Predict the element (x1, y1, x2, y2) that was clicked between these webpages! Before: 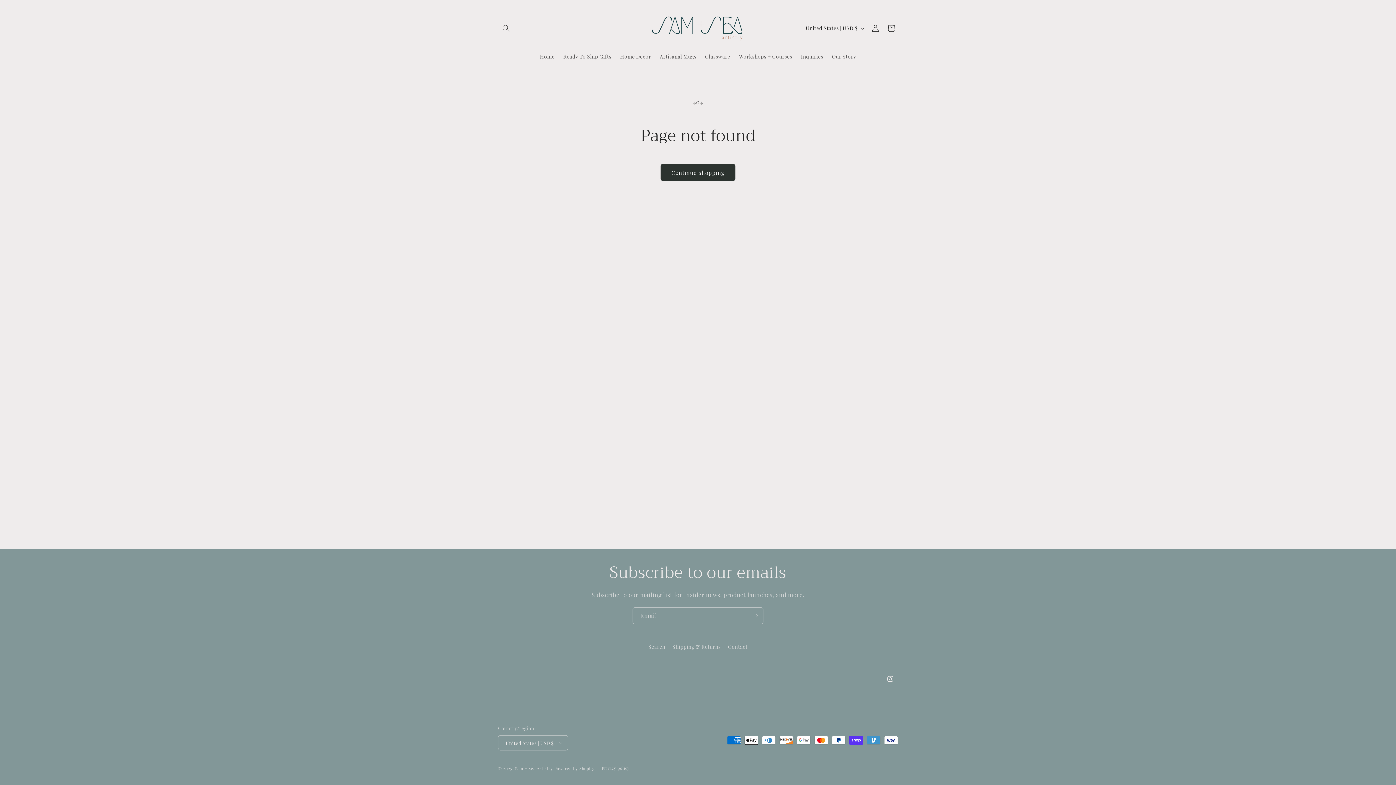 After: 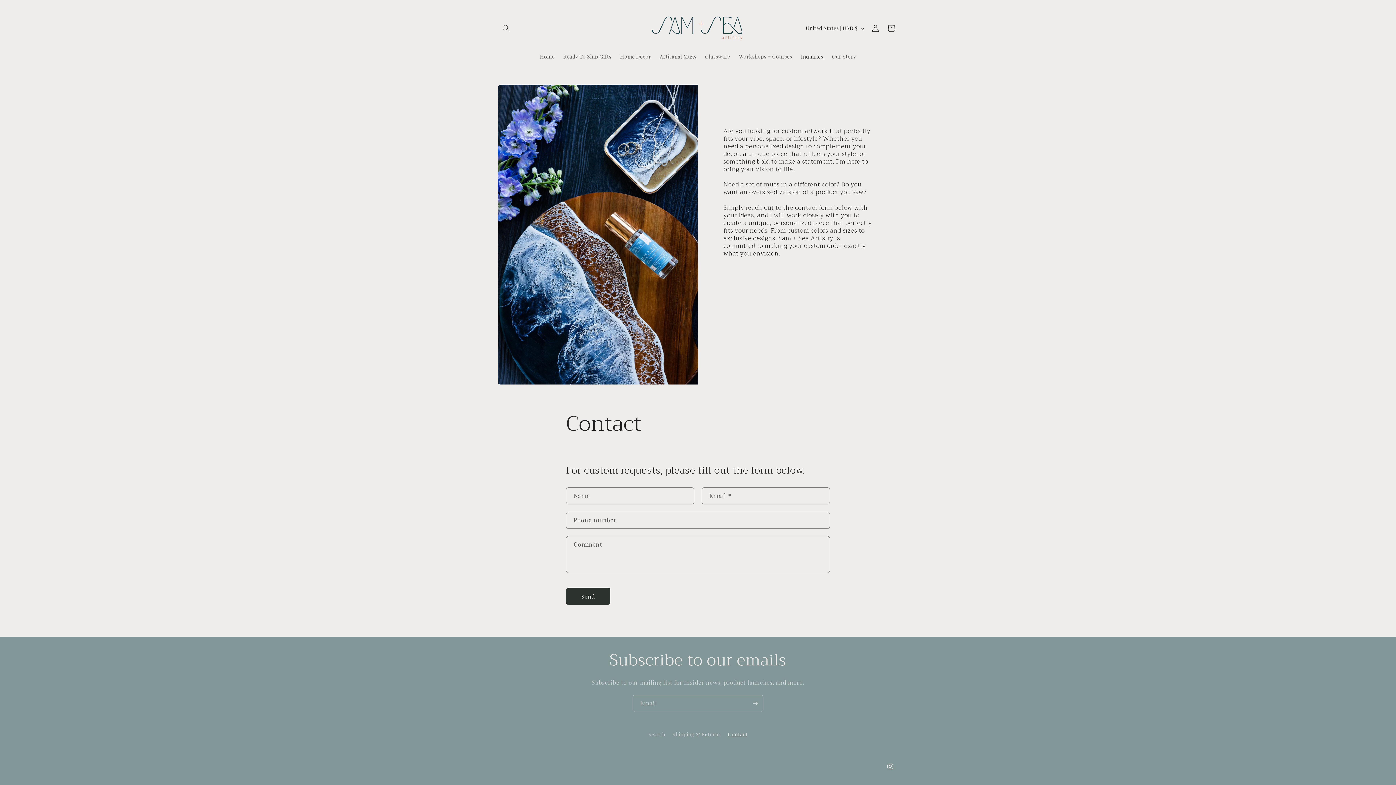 Action: label: Contact bbox: (728, 640, 747, 653)